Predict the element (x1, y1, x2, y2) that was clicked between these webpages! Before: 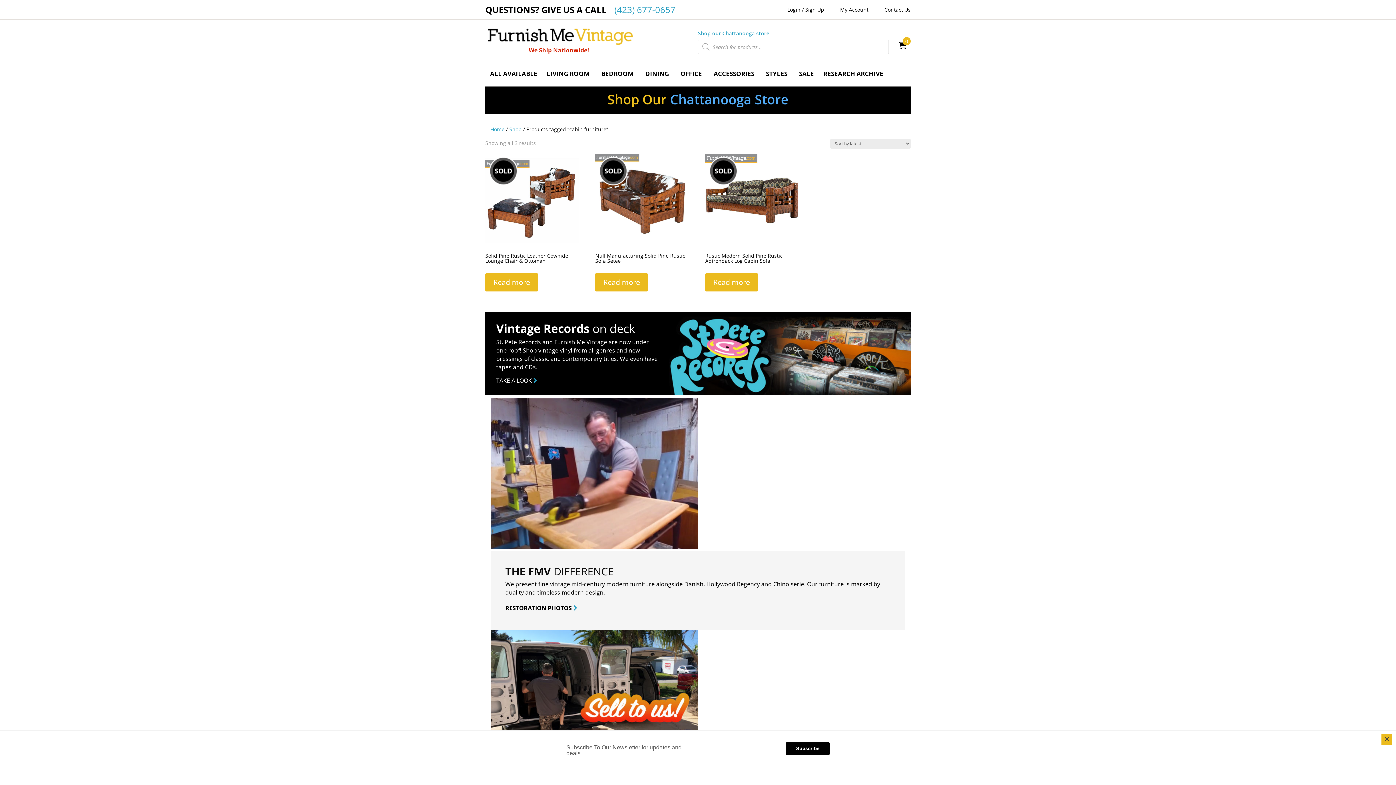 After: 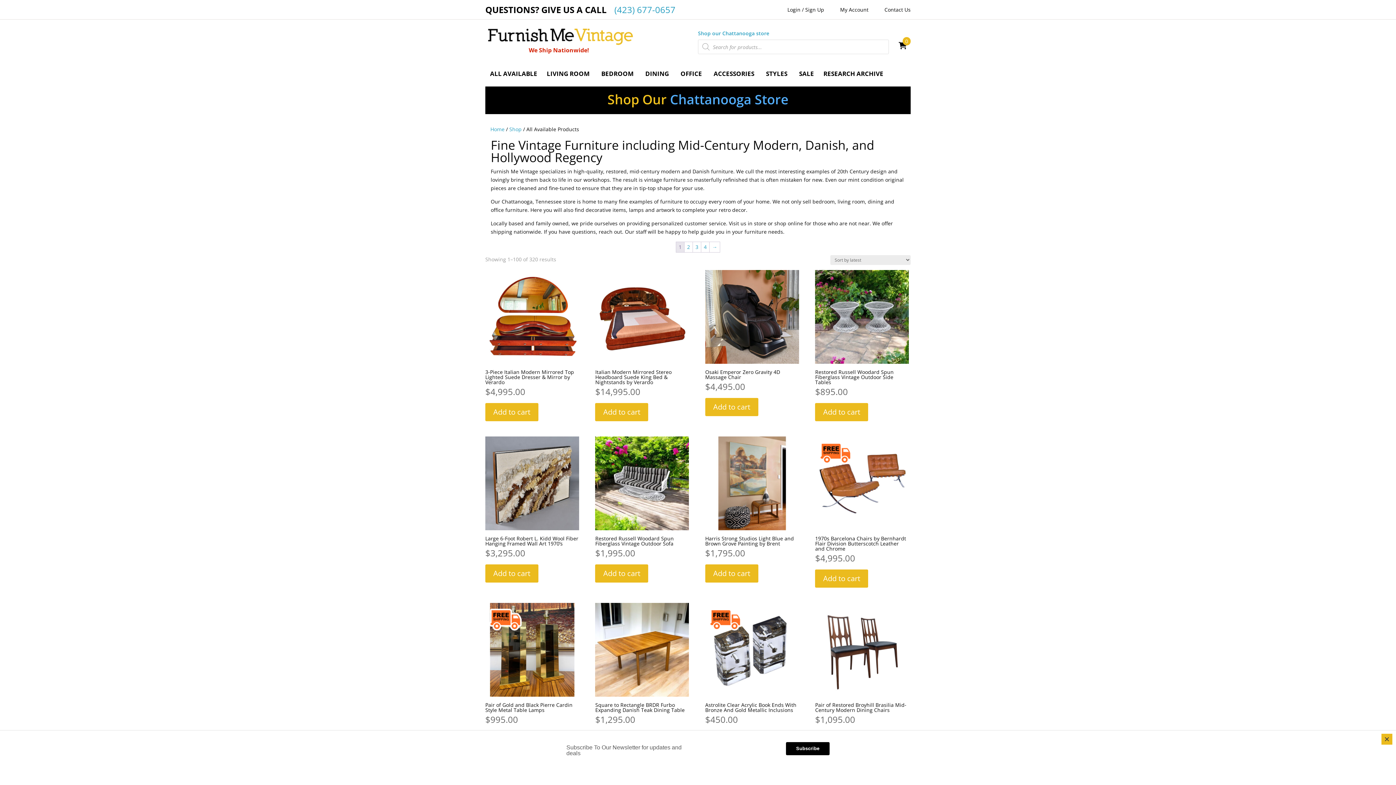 Action: label: ALL AVAILABLE bbox: (485, 66, 542, 81)